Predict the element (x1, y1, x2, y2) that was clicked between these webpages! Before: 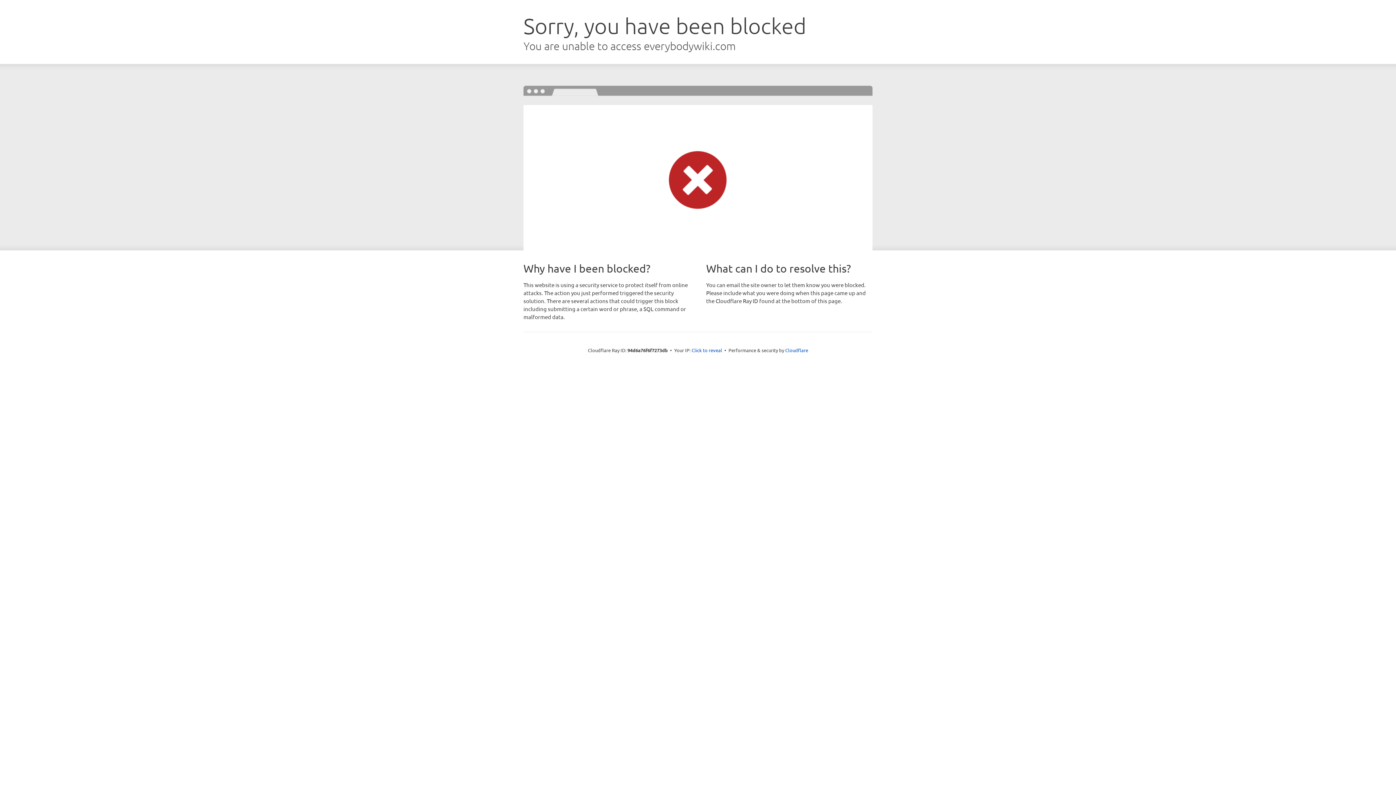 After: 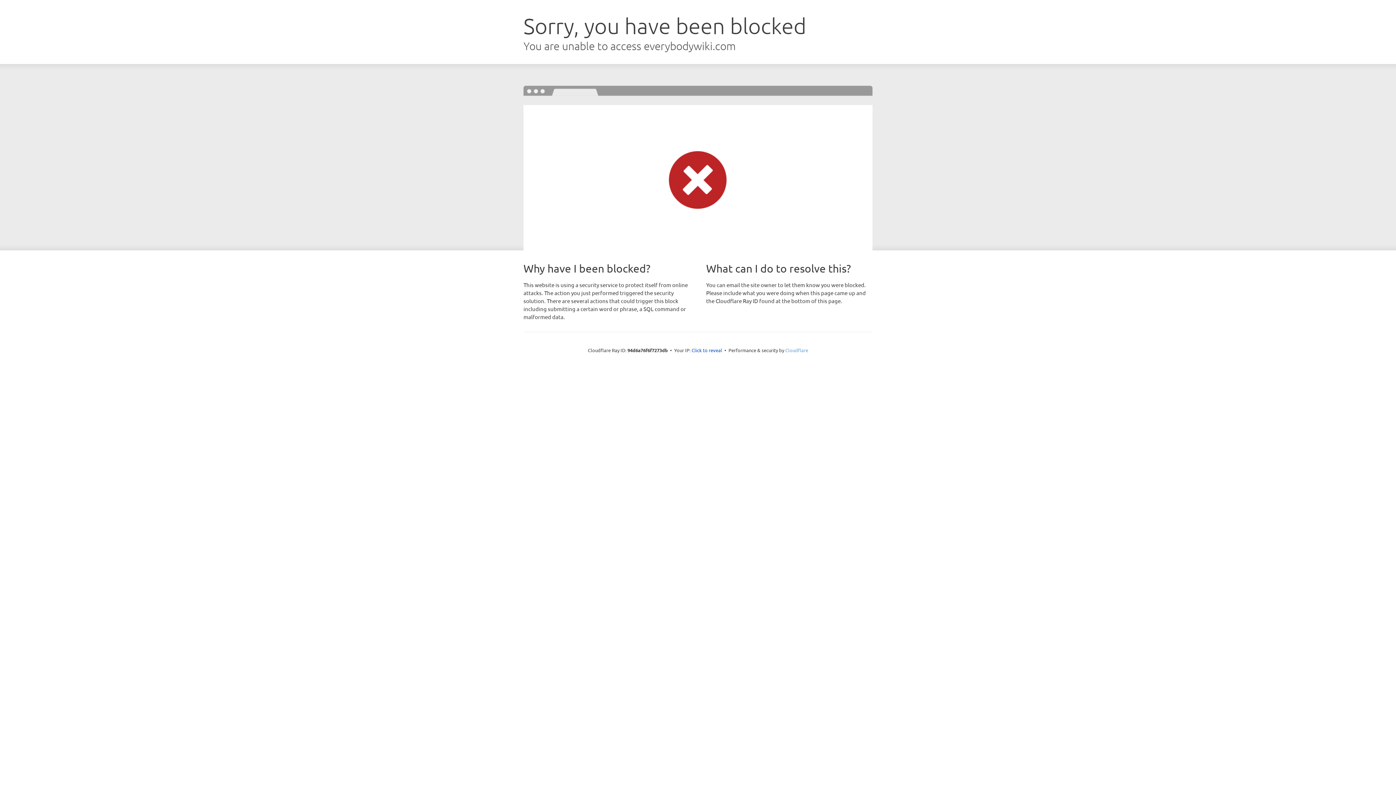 Action: bbox: (785, 347, 808, 353) label: Cloudflare